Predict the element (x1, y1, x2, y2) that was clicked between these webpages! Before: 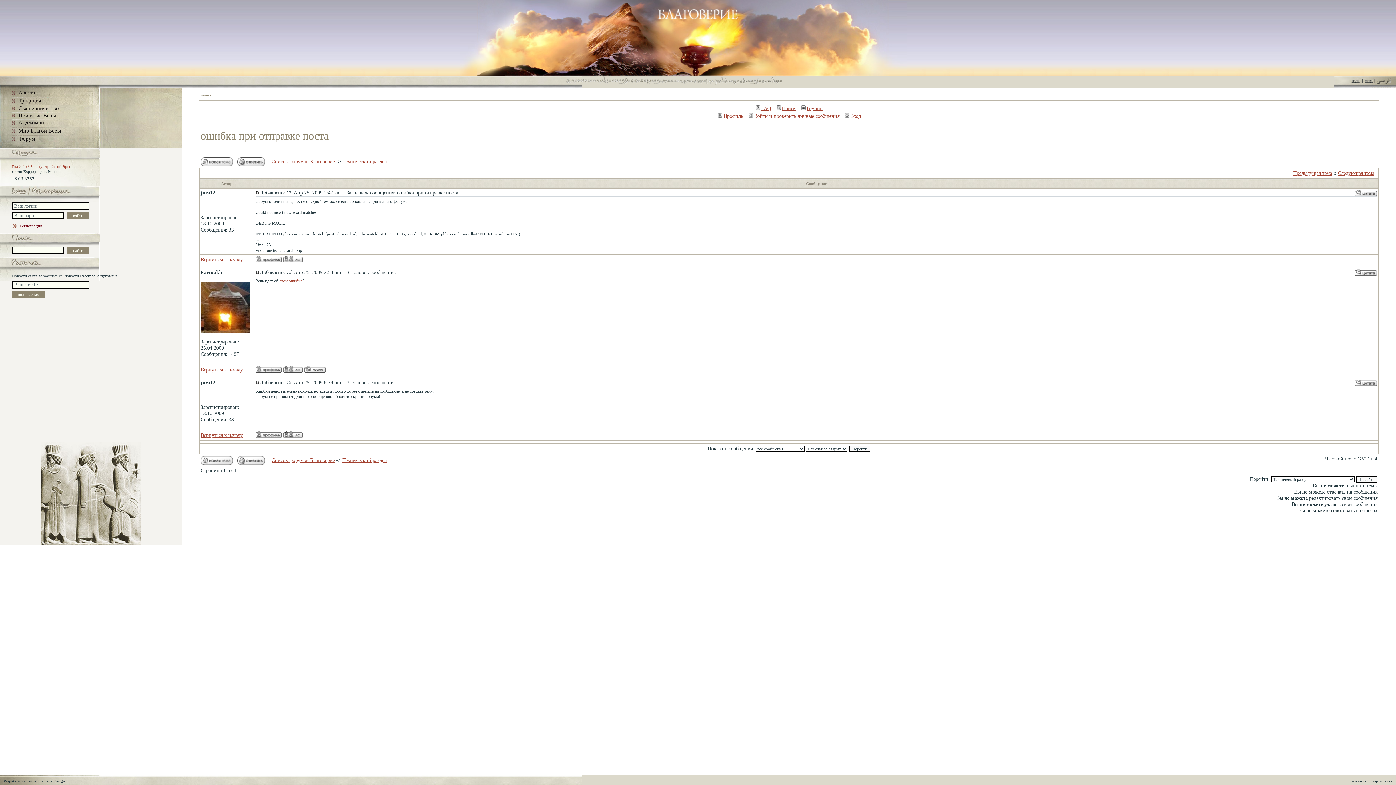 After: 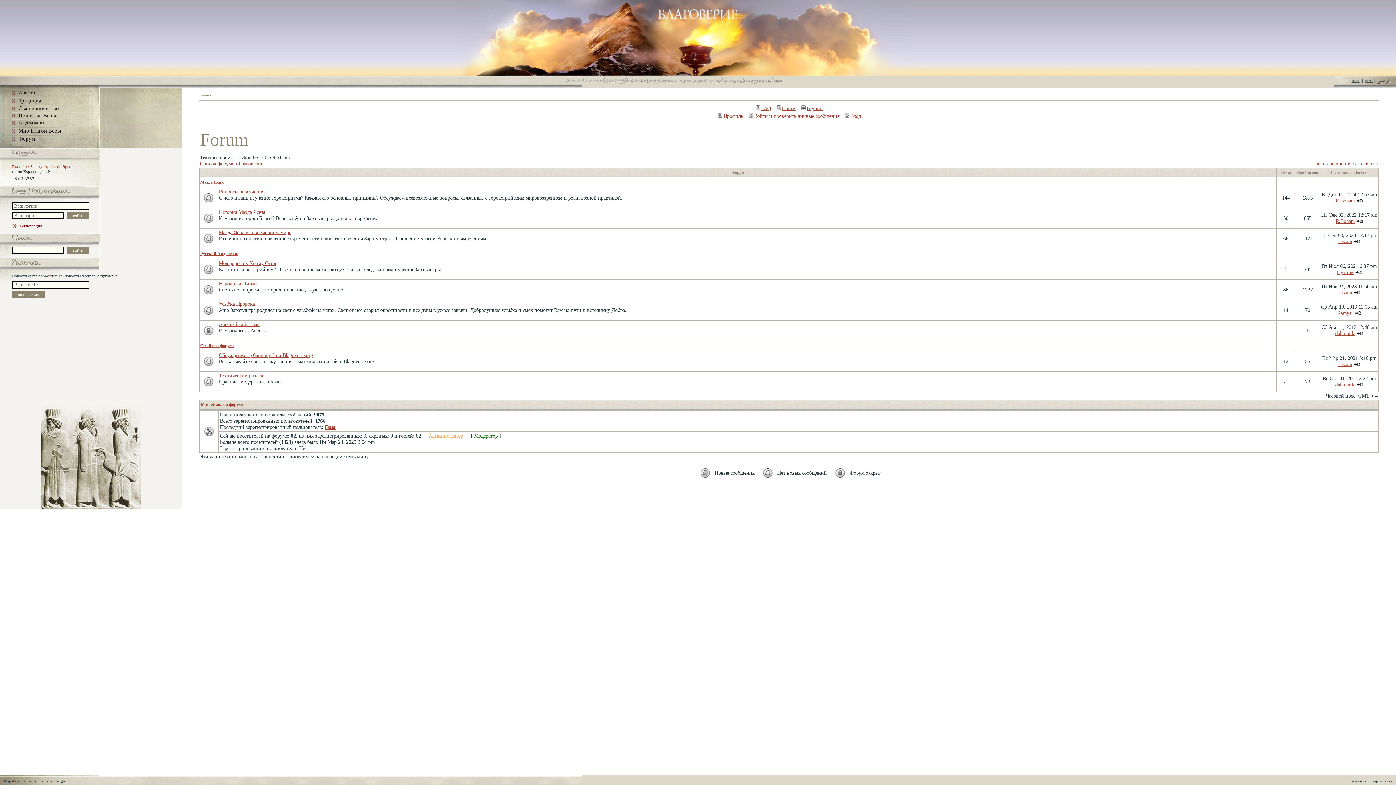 Action: label: Список форумов Благоверие bbox: (271, 457, 334, 463)